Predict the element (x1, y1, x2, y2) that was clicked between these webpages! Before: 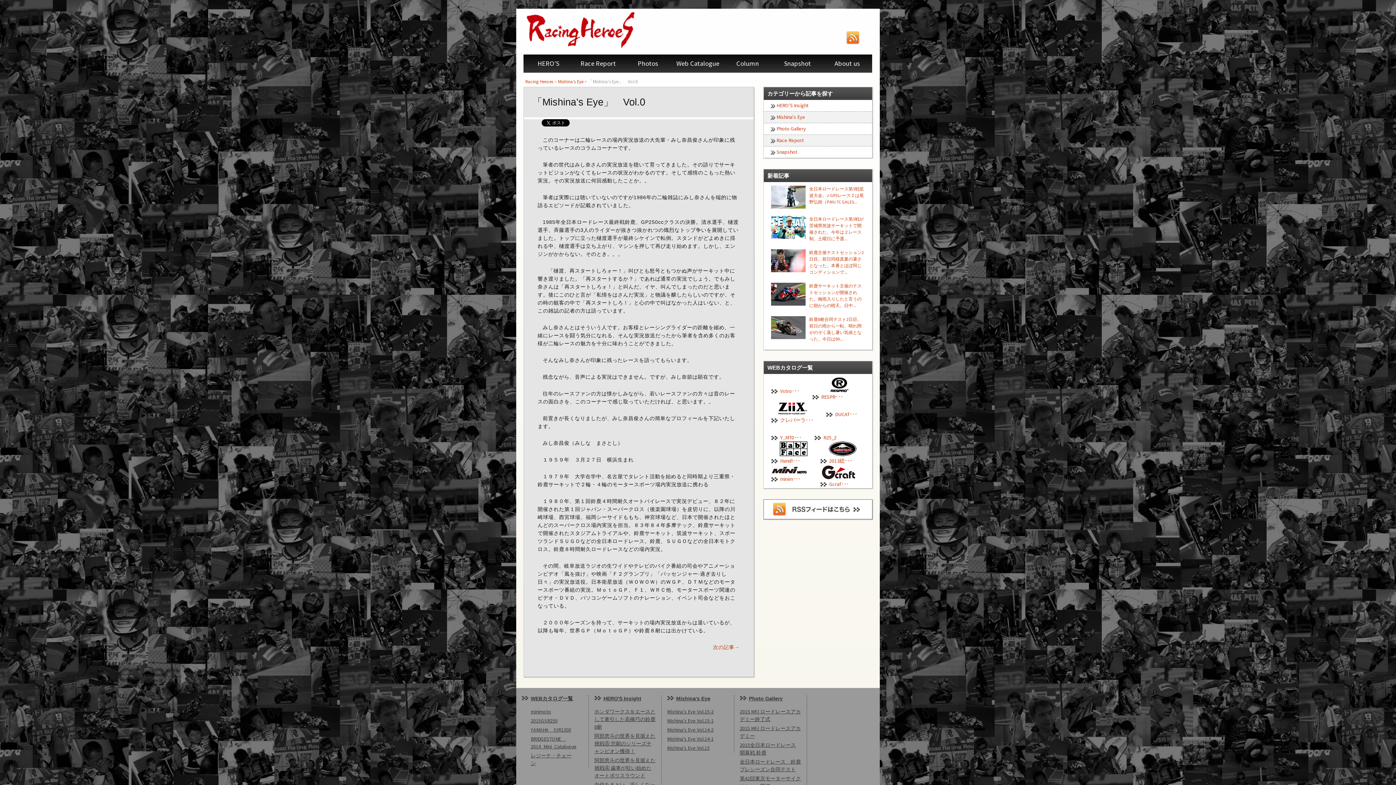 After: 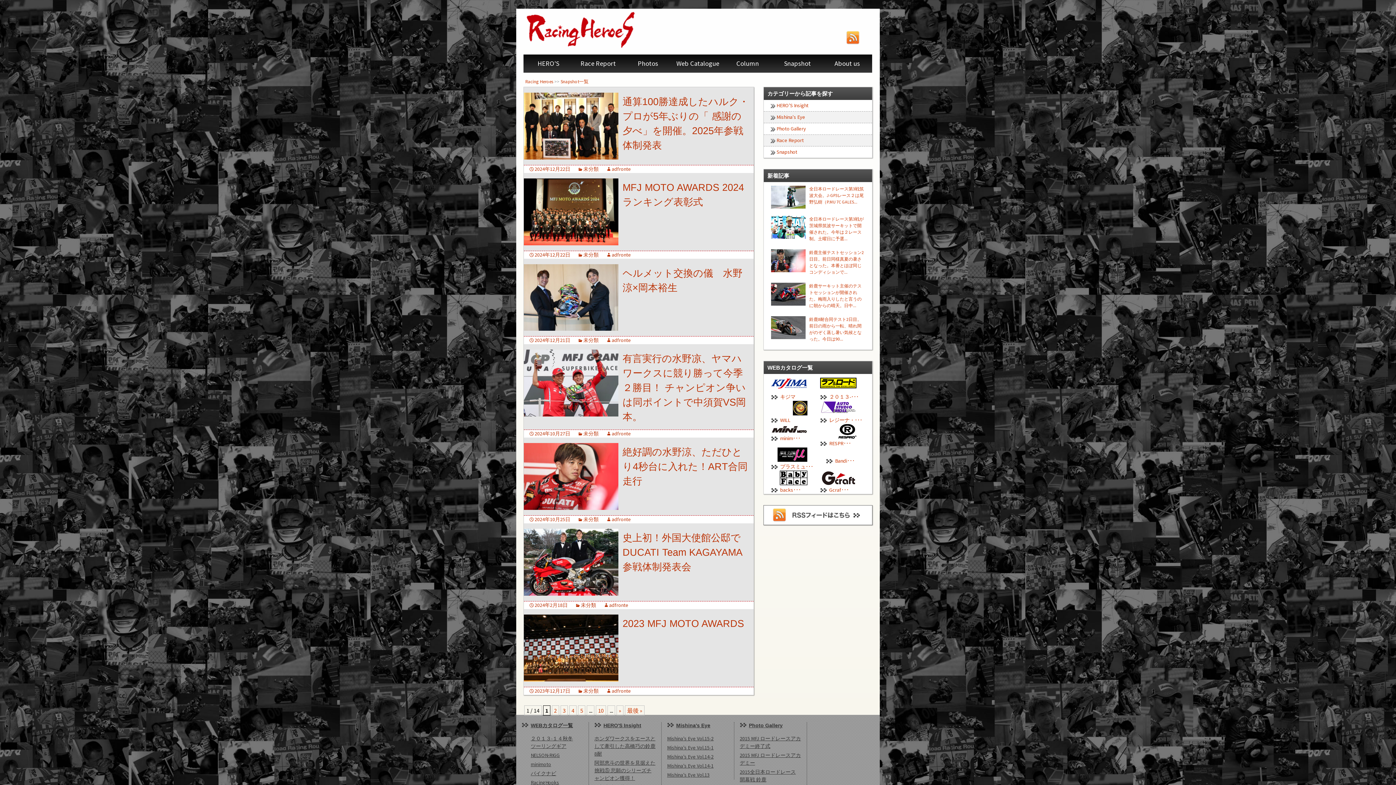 Action: label: Snapshot bbox: (776, 148, 797, 155)